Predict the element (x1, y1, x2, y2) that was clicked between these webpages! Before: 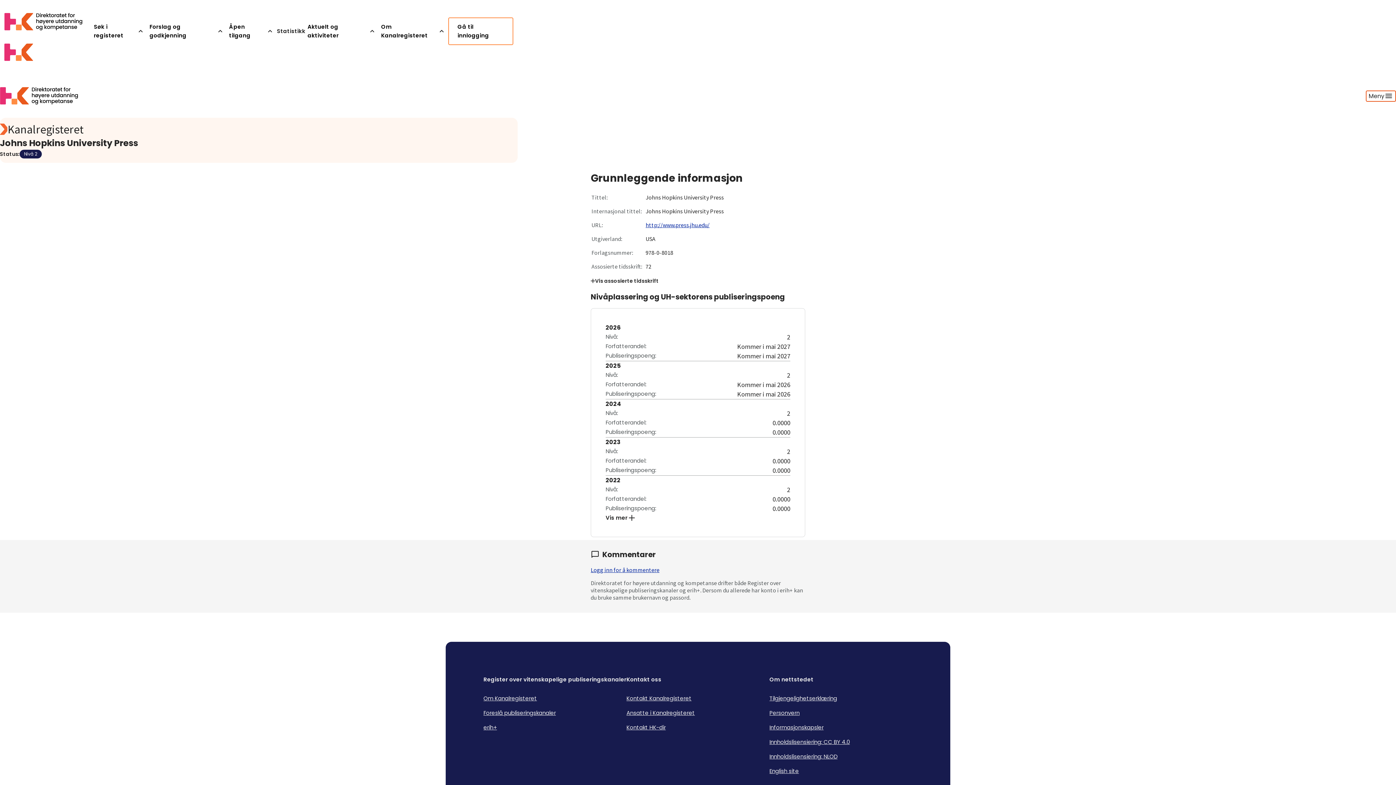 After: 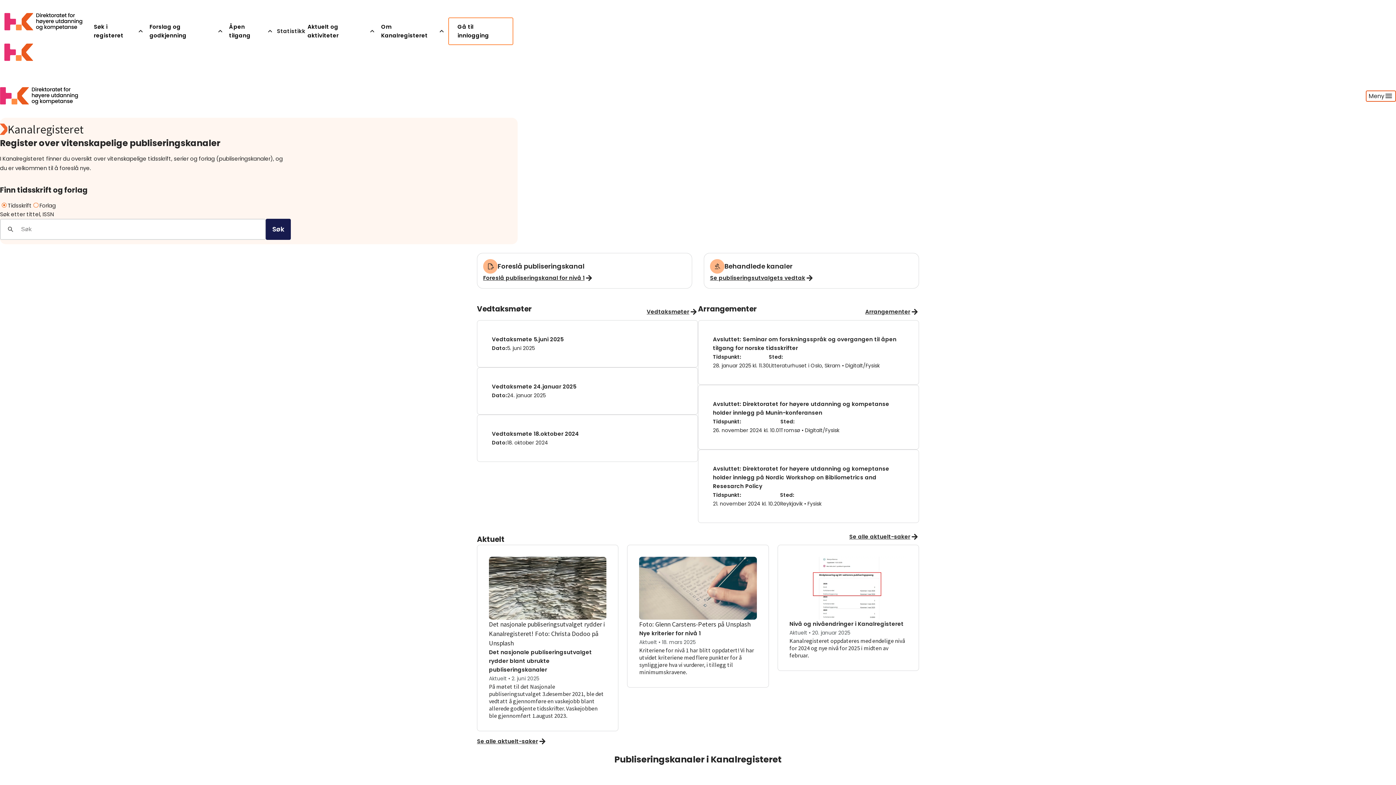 Action: label: Logo HKDir lenker til Kanalregisterets forside bbox: (4, 0, 91, 62)